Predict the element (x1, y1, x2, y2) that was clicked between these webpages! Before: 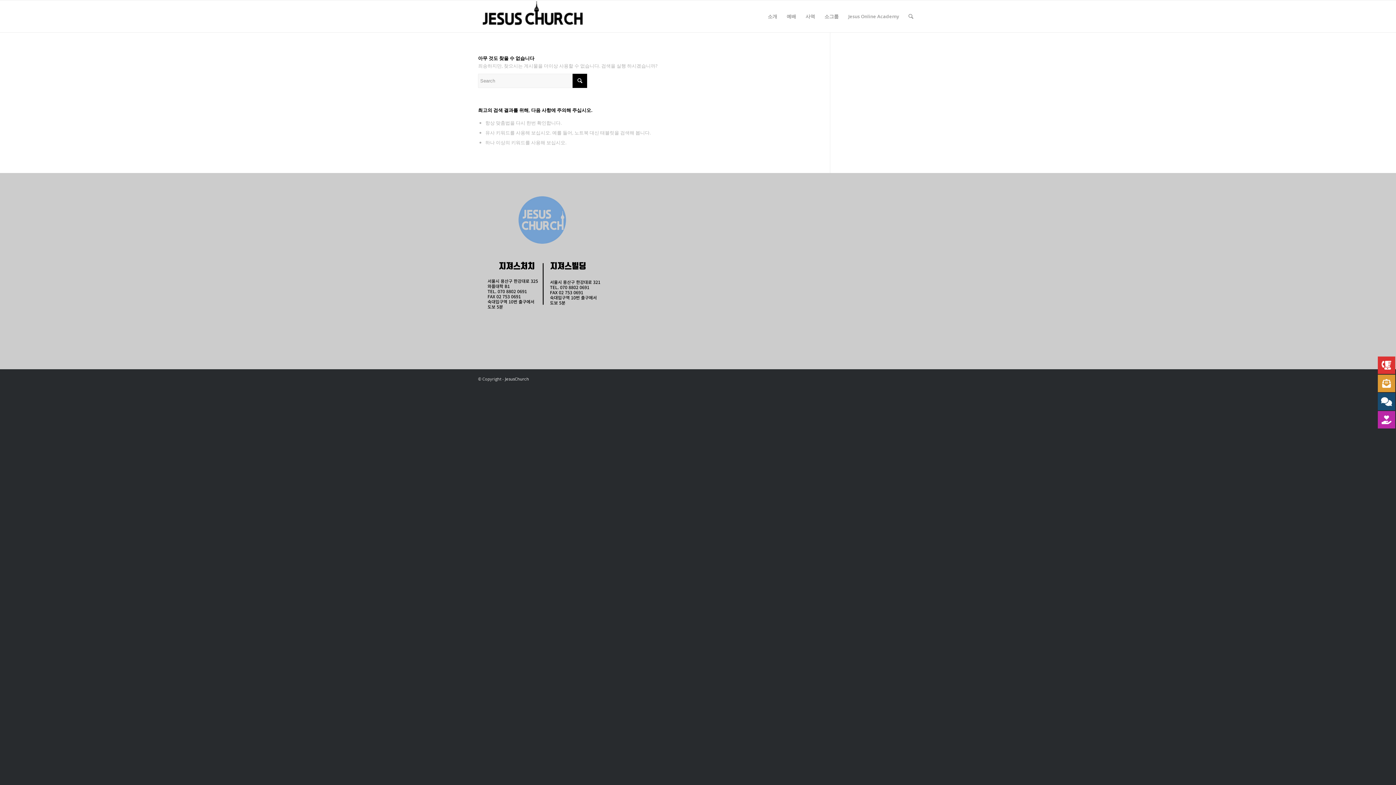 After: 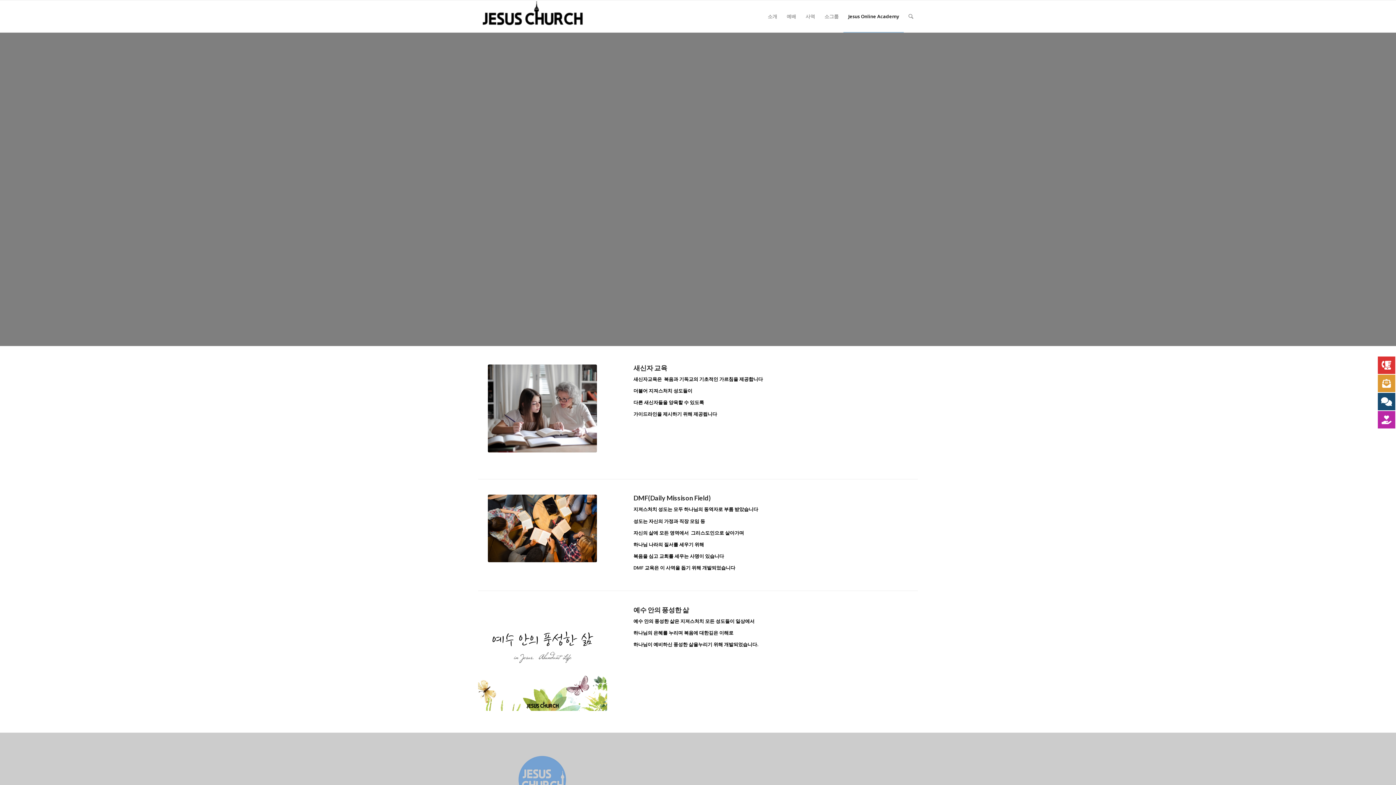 Action: label: Jesus Online Academy bbox: (843, 0, 904, 32)